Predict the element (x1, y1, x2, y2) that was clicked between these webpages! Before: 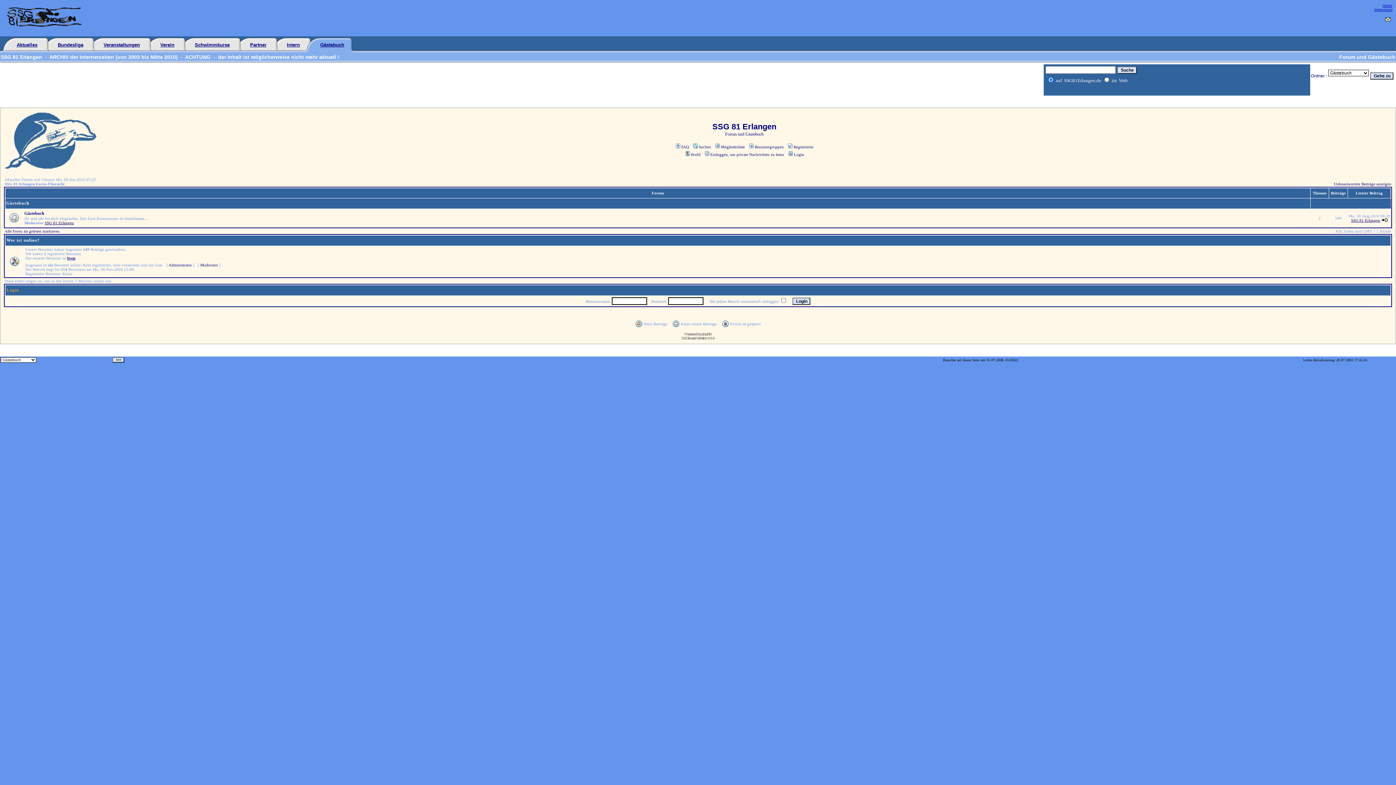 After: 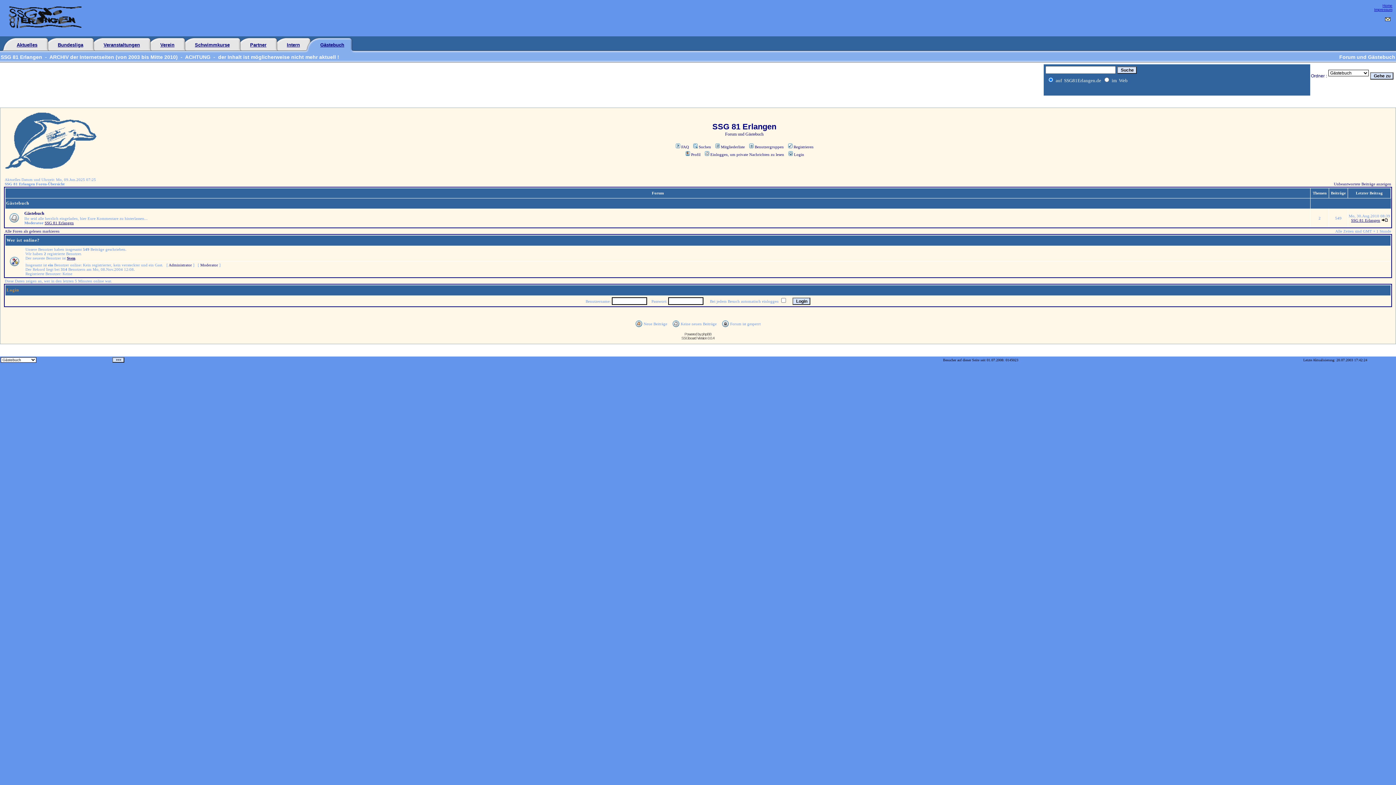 Action: bbox: (787, 144, 813, 149) label: Registrieren